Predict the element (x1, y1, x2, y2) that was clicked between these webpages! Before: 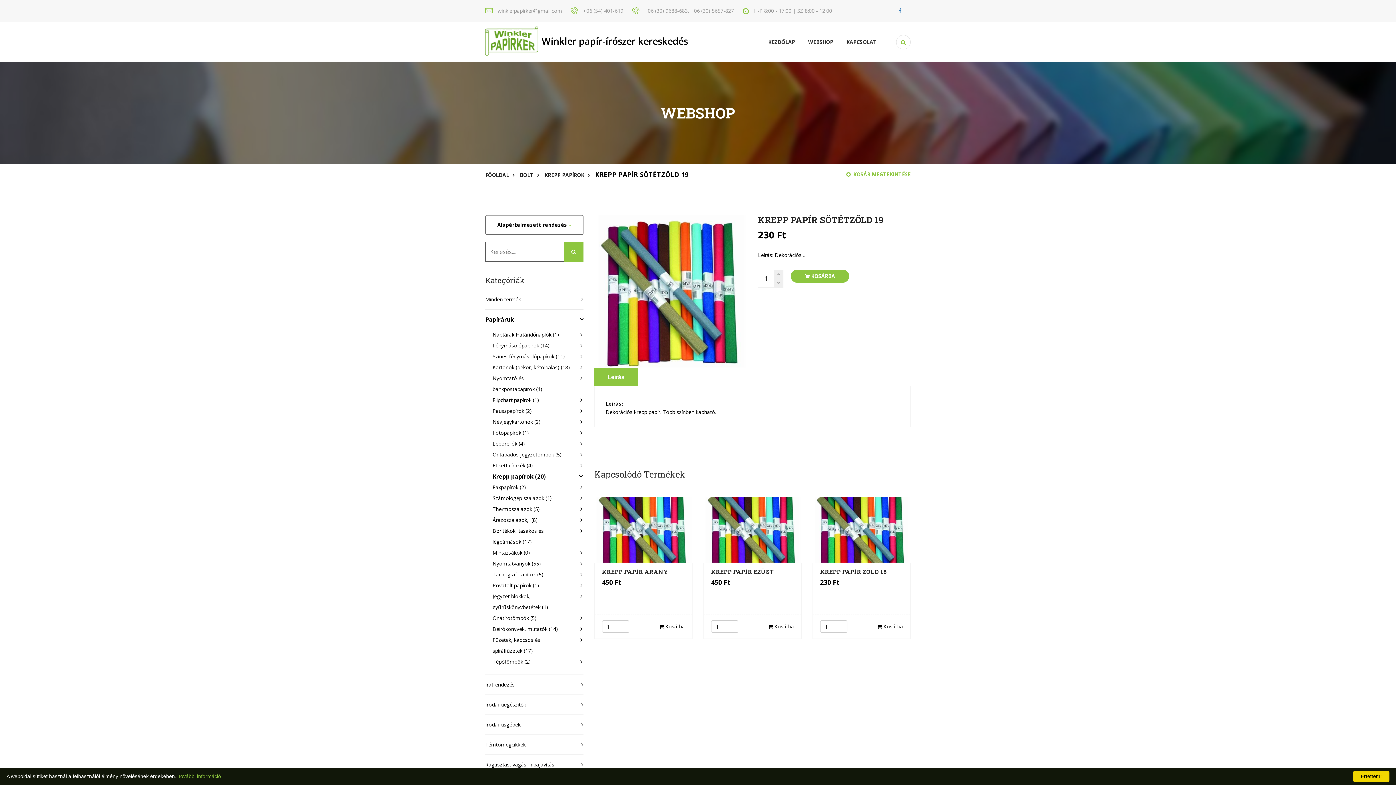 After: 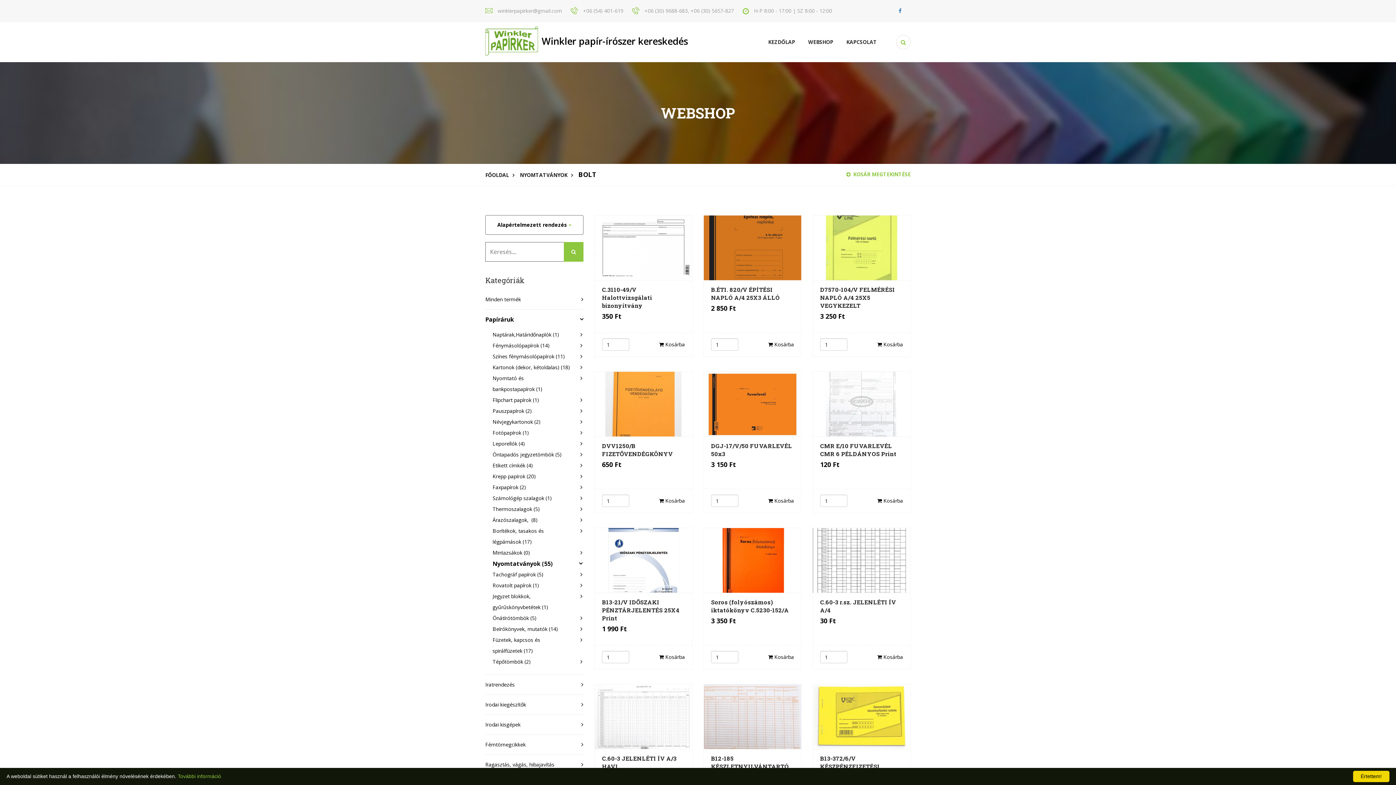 Action: bbox: (492, 558, 574, 569) label: Nyomtatványok (55)